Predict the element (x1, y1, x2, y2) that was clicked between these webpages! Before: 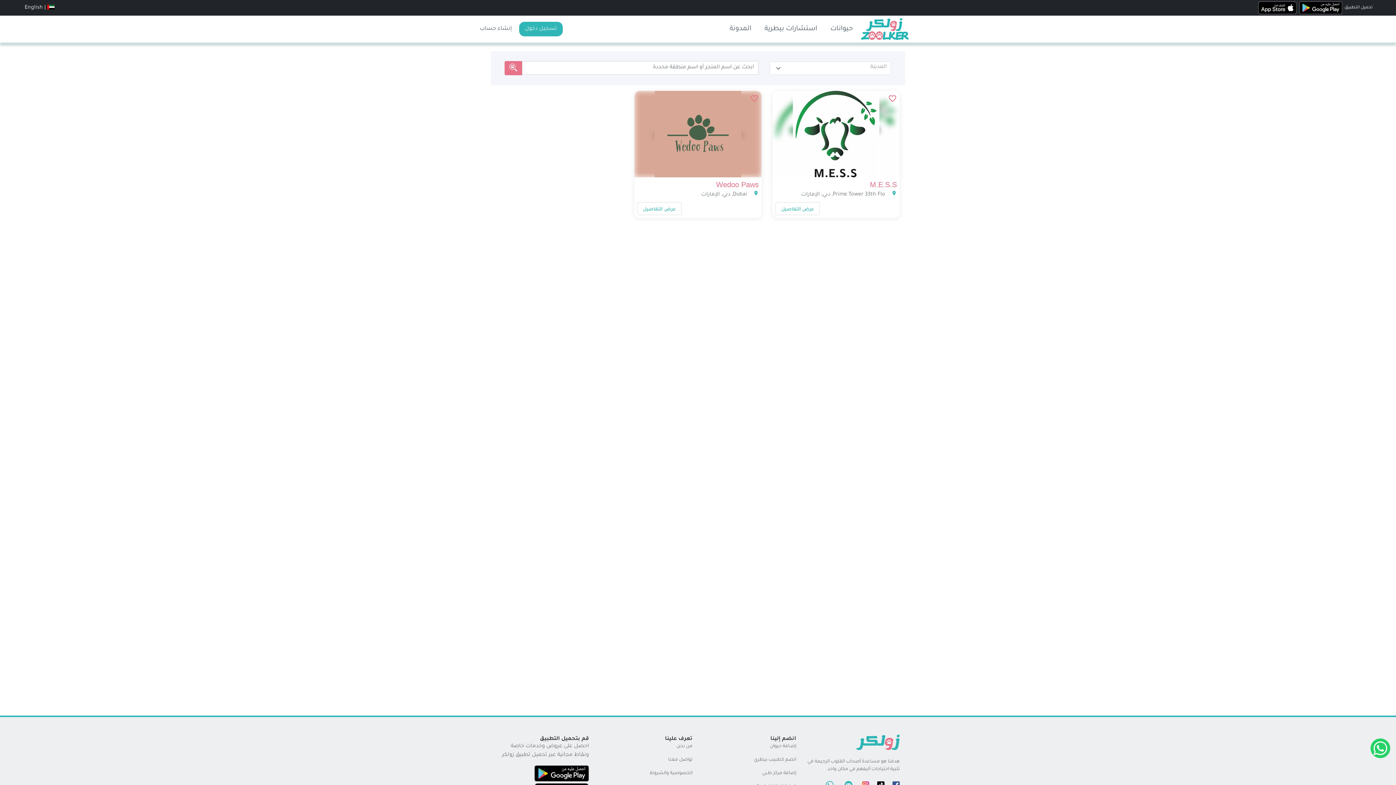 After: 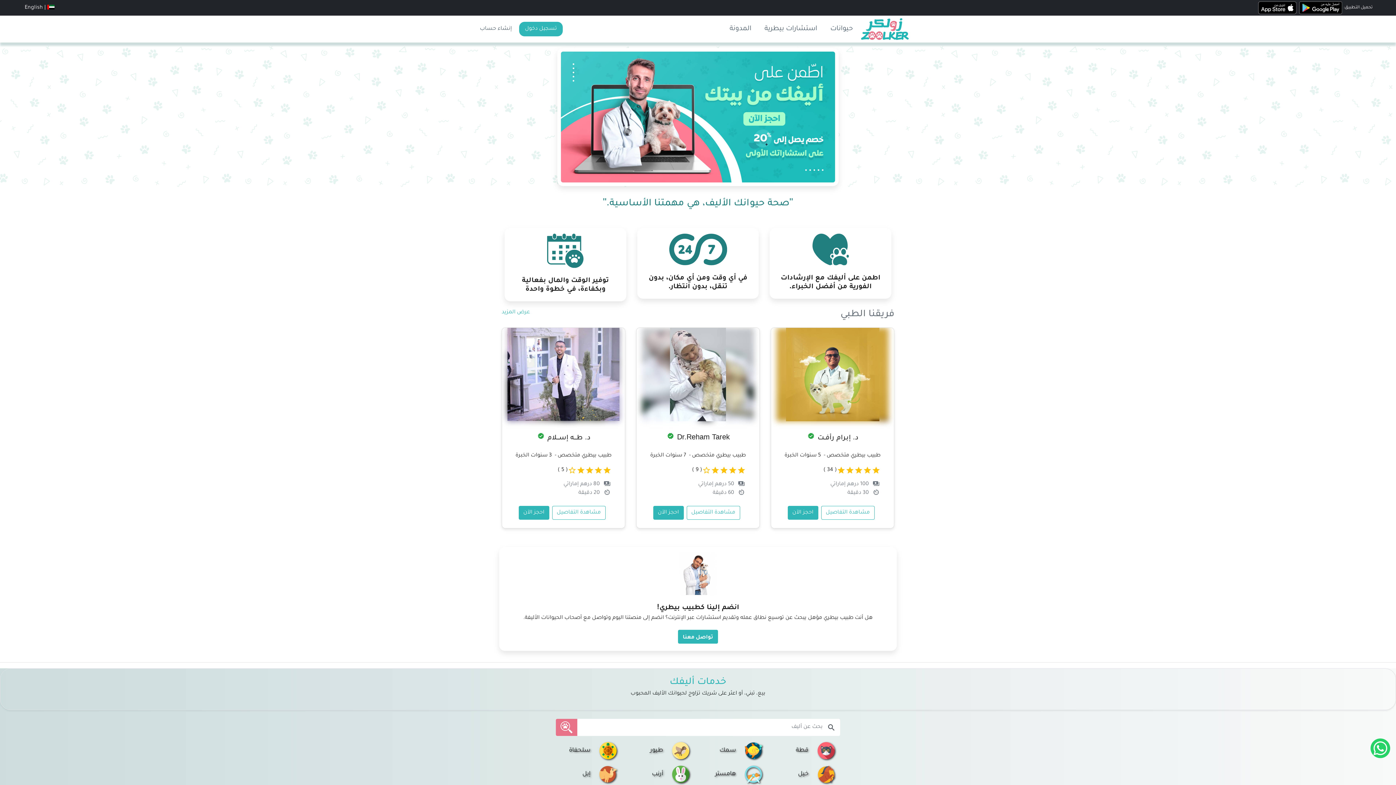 Action: bbox: (856, 740, 900, 746)